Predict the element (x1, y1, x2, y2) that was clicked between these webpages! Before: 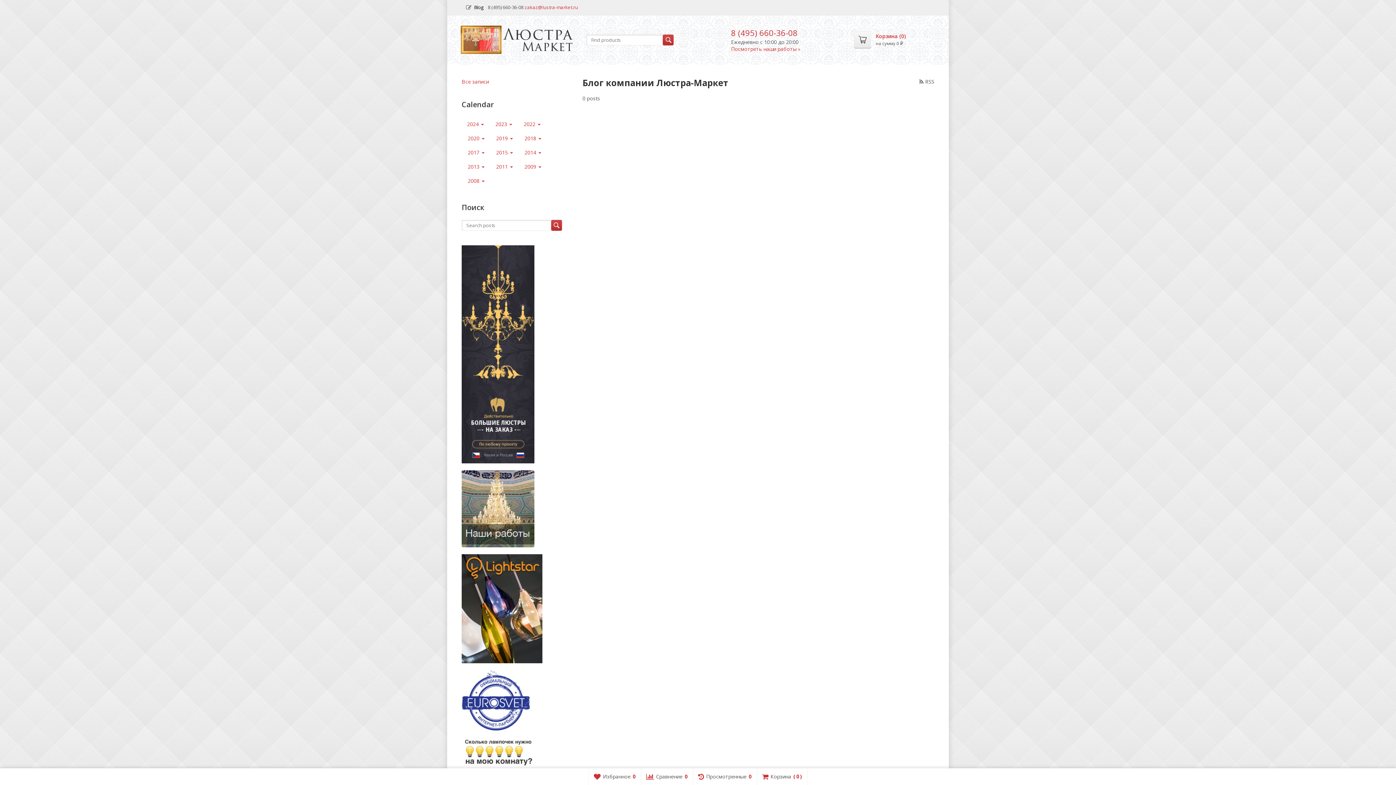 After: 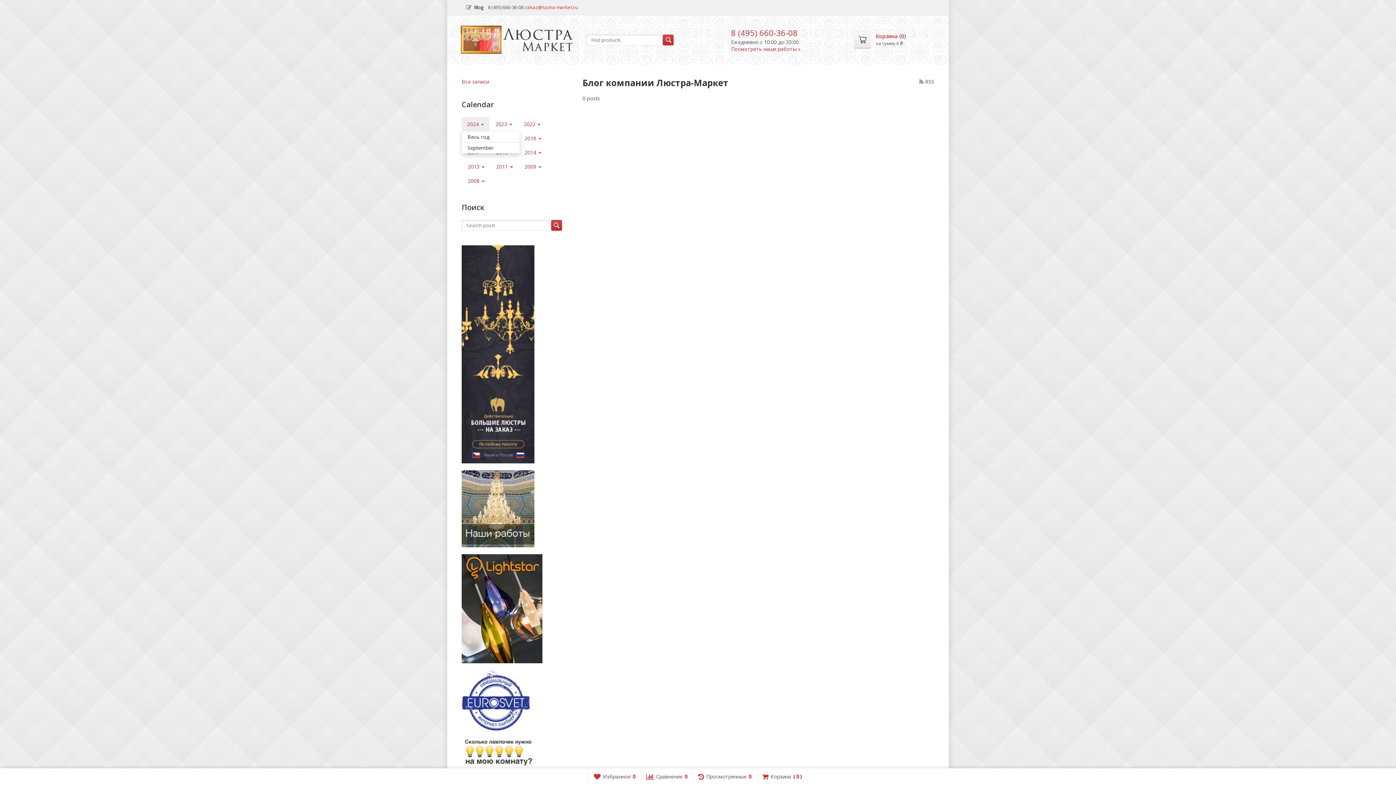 Action: label: 2024  bbox: (461, 117, 489, 131)